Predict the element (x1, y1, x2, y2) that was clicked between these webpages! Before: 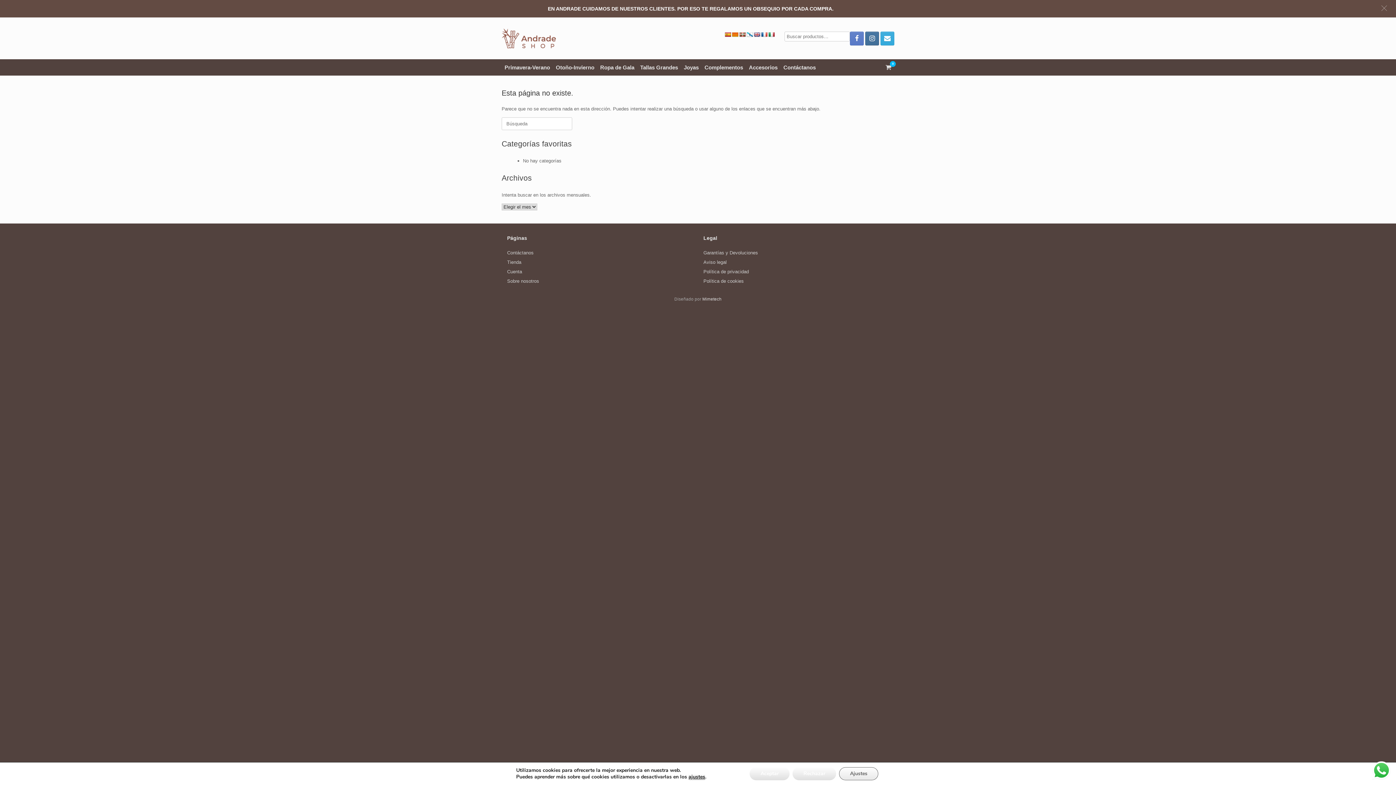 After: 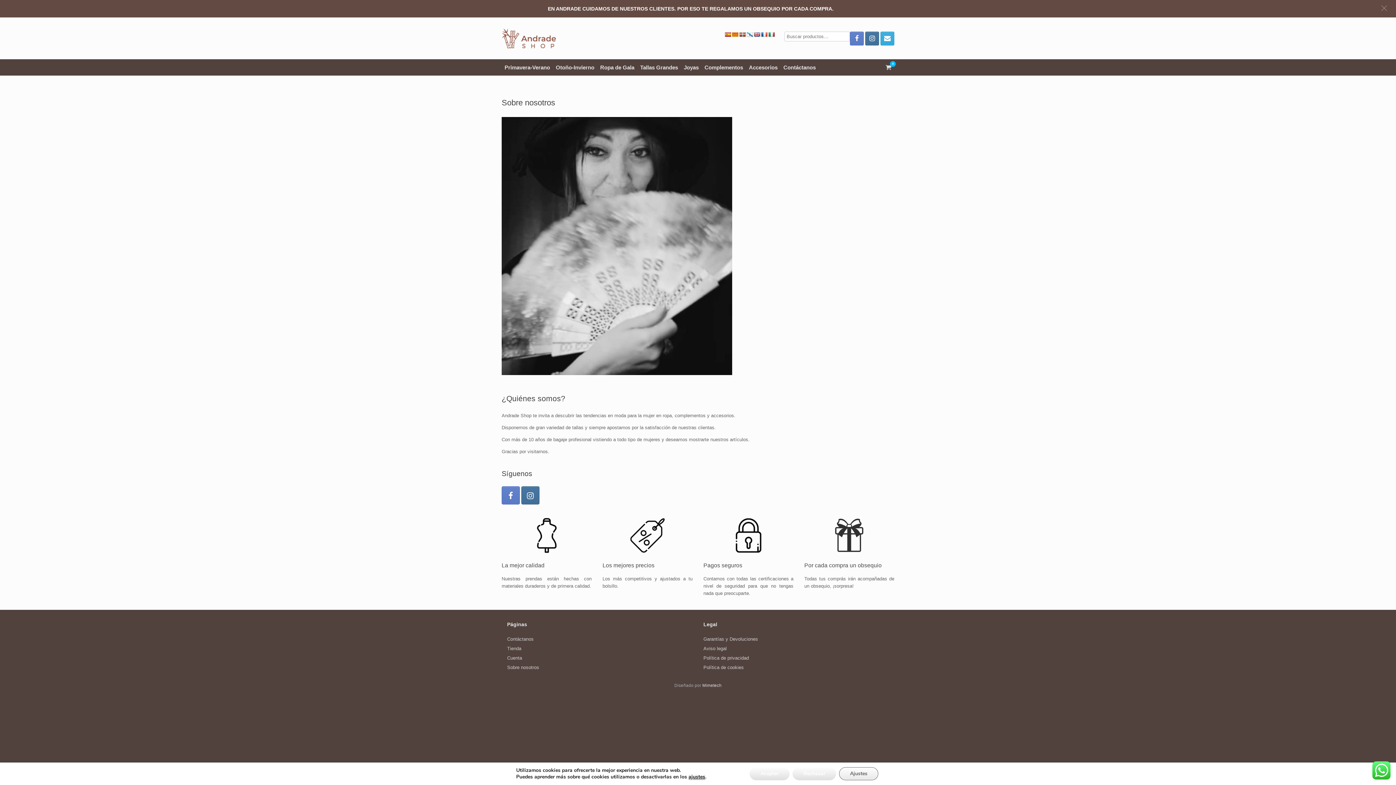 Action: label: Sobre nosotros bbox: (507, 261, 539, 266)